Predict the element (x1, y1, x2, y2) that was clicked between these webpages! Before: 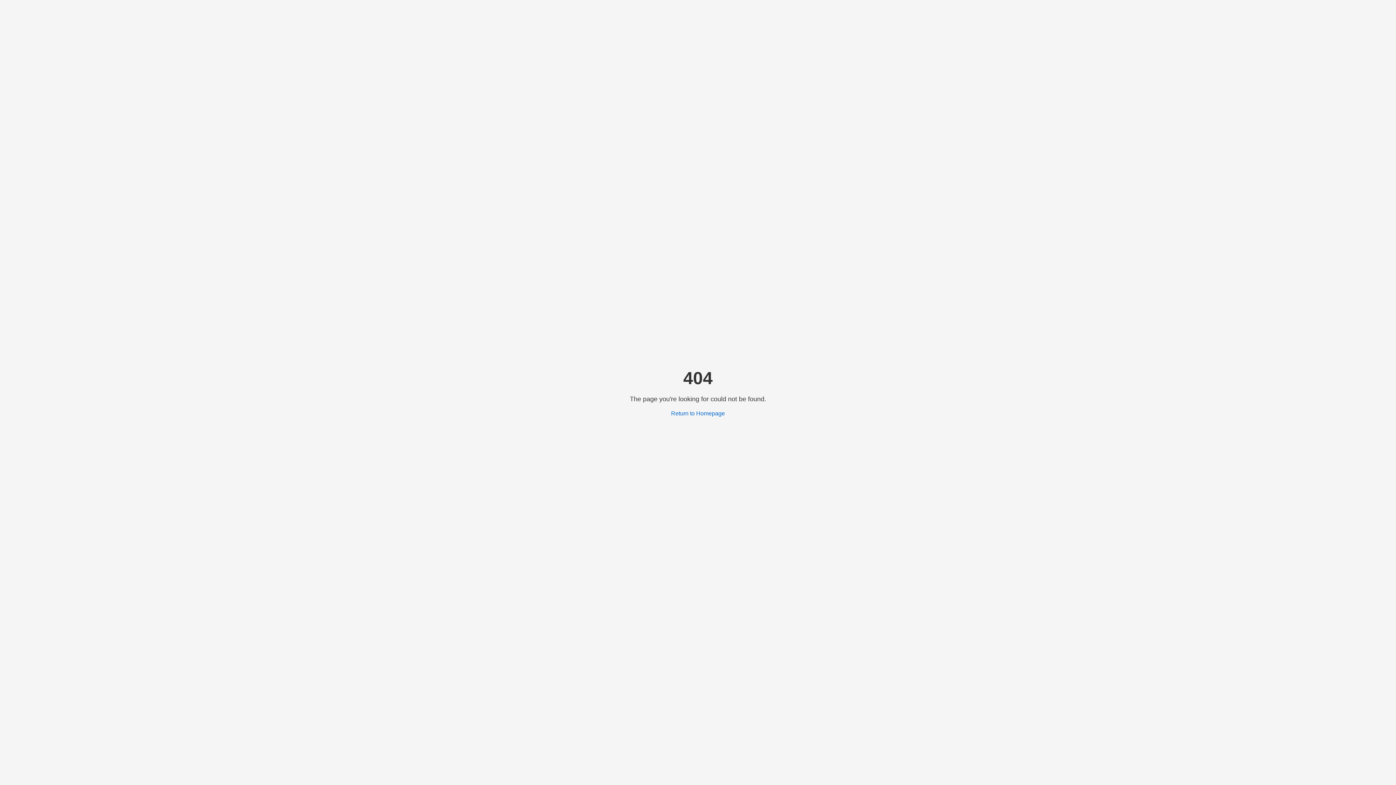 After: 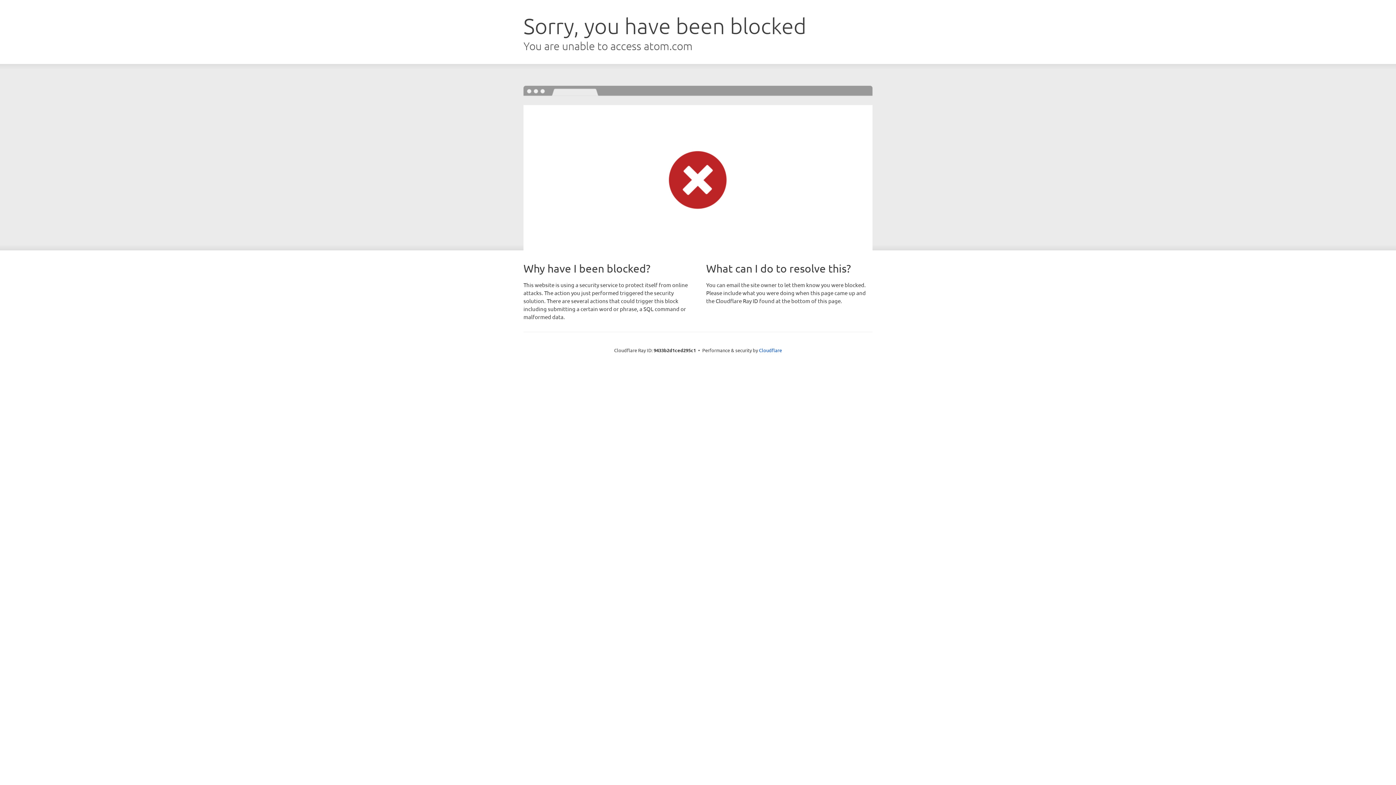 Action: label: Return to Homepage bbox: (671, 410, 725, 416)